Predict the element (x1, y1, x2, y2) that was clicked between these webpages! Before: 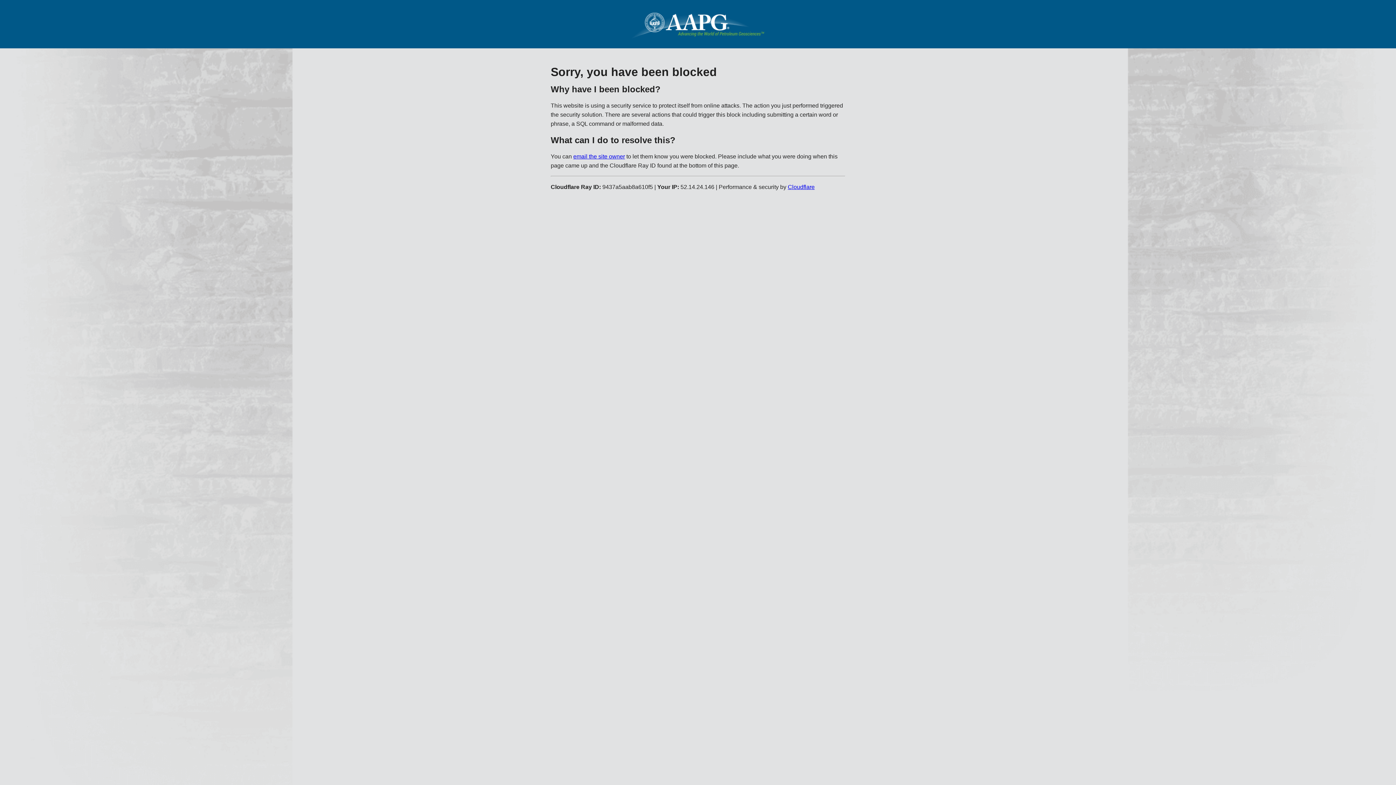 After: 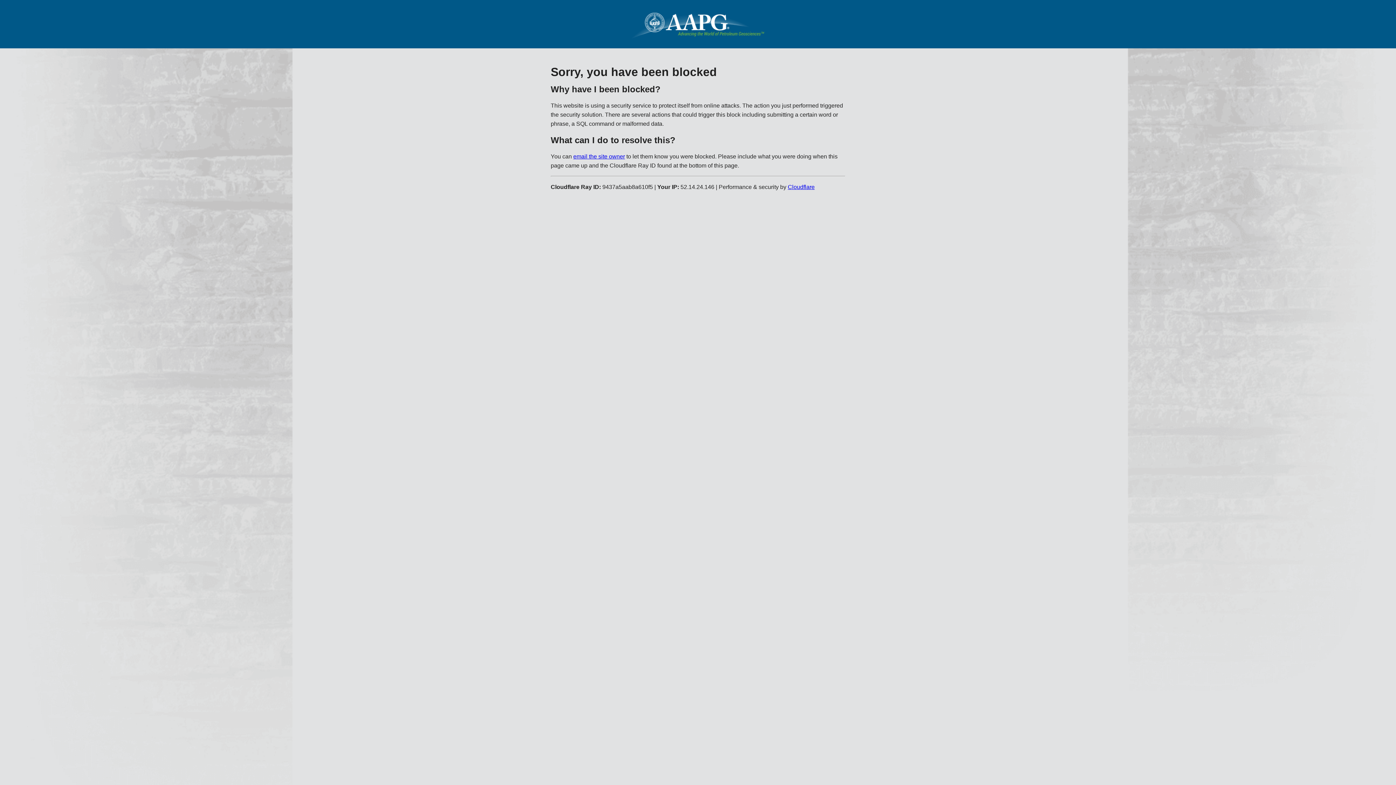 Action: bbox: (788, 183, 814, 190) label: Cloudflare